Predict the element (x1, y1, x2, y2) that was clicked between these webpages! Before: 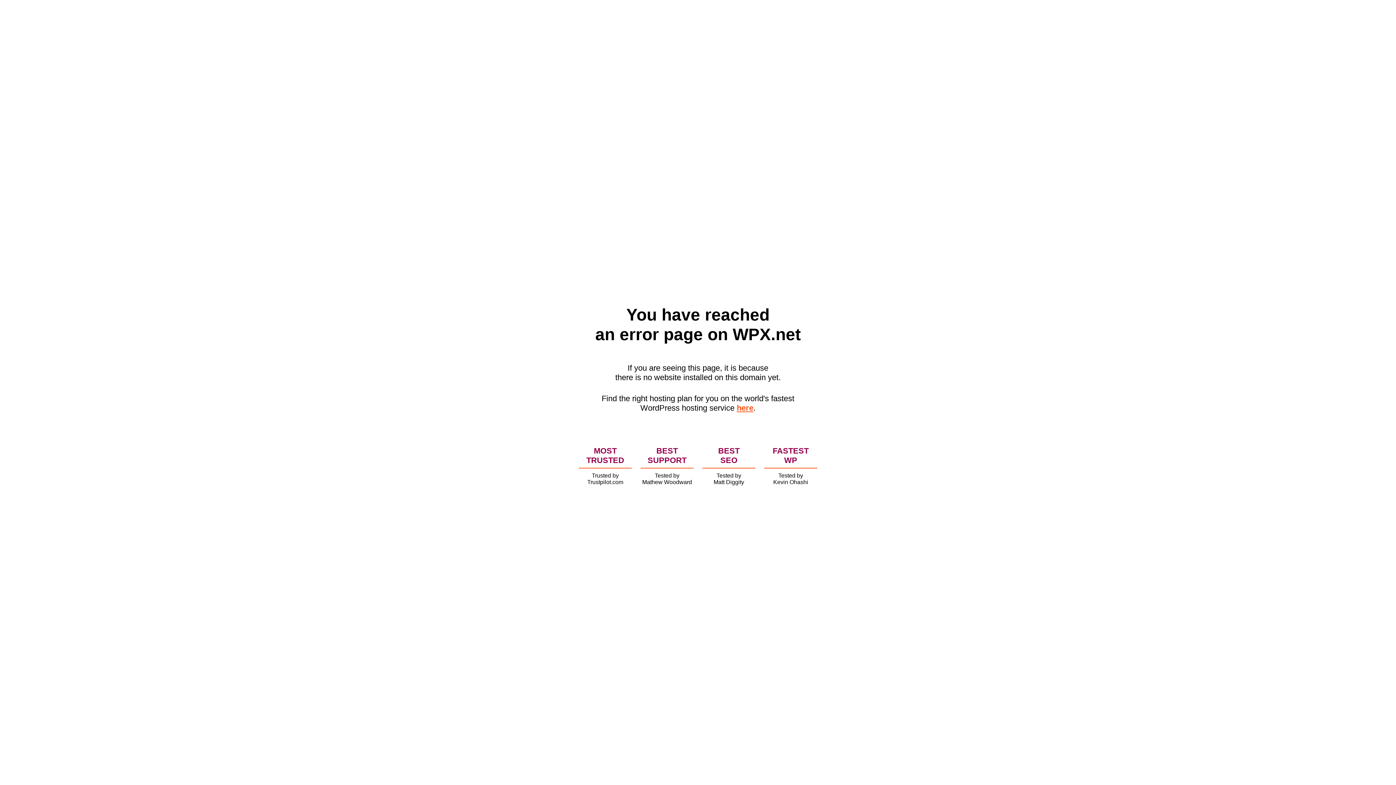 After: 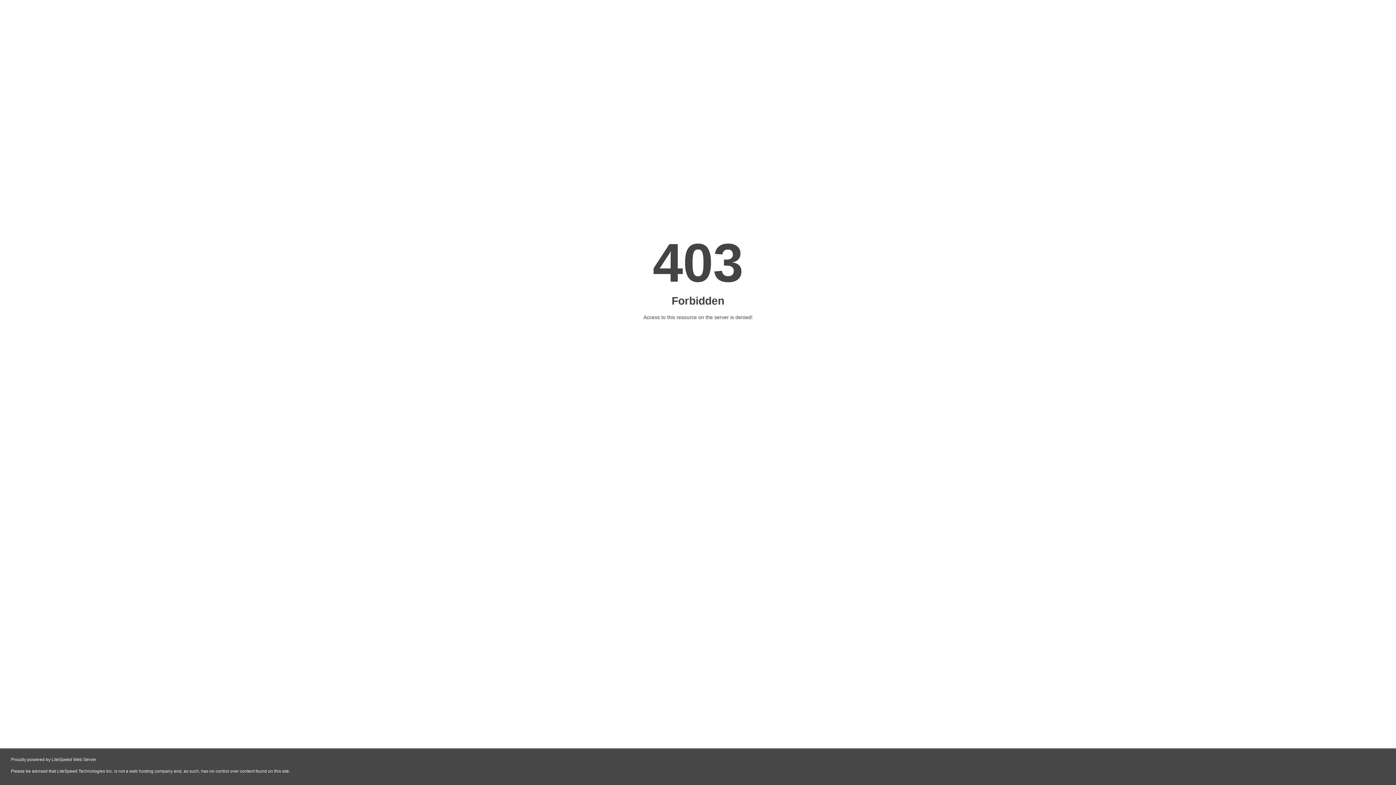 Action: bbox: (736, 403, 753, 412) label: here